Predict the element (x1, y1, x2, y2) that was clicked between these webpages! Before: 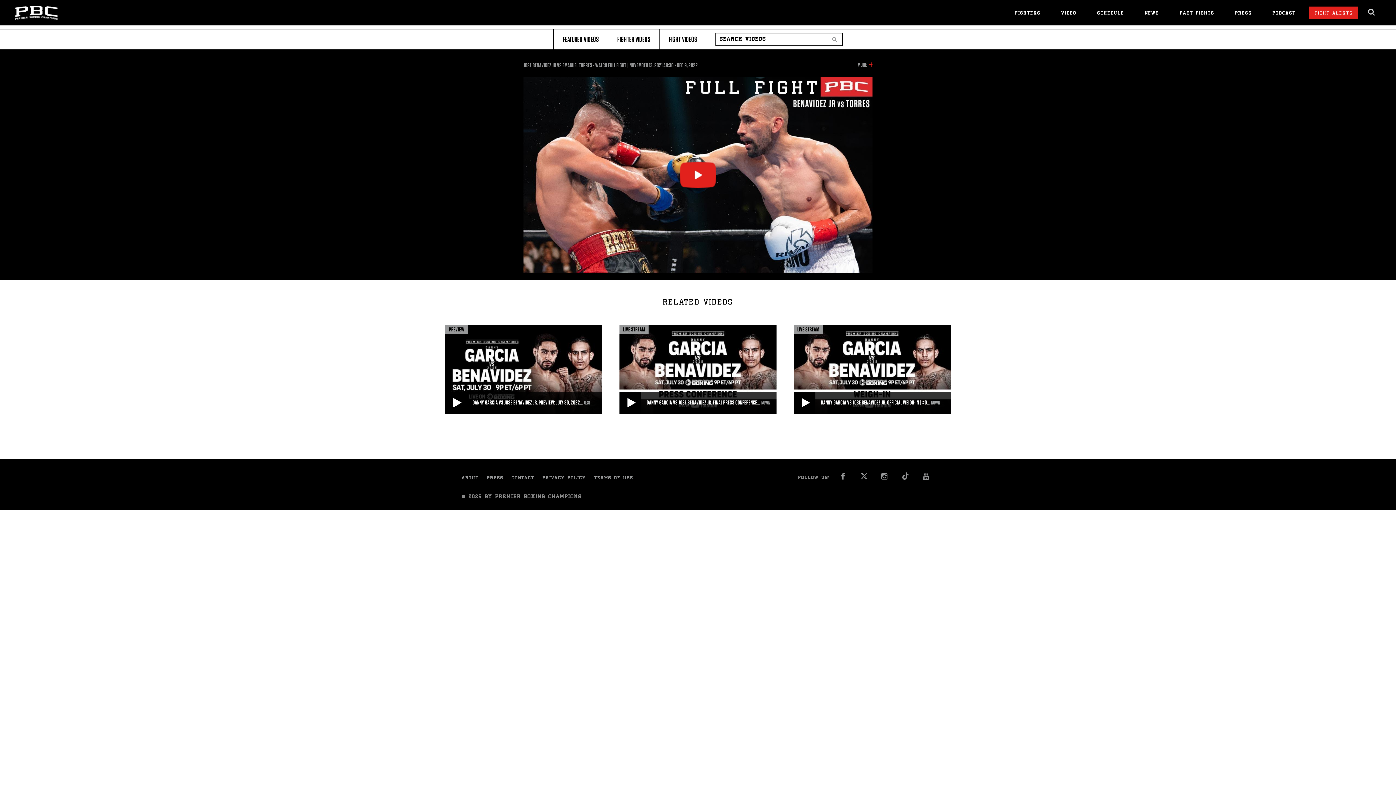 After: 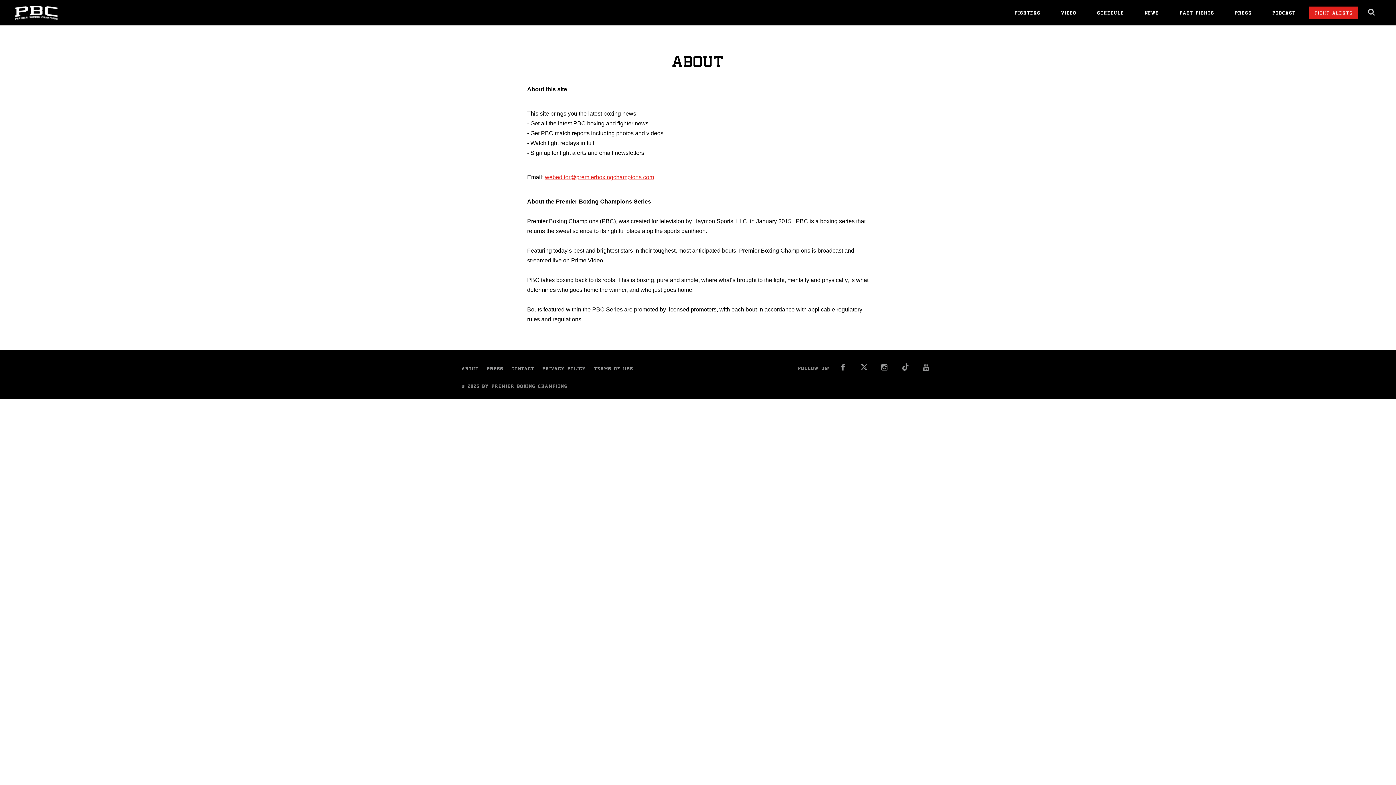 Action: label: ABOUT bbox: (461, 475, 482, 481)